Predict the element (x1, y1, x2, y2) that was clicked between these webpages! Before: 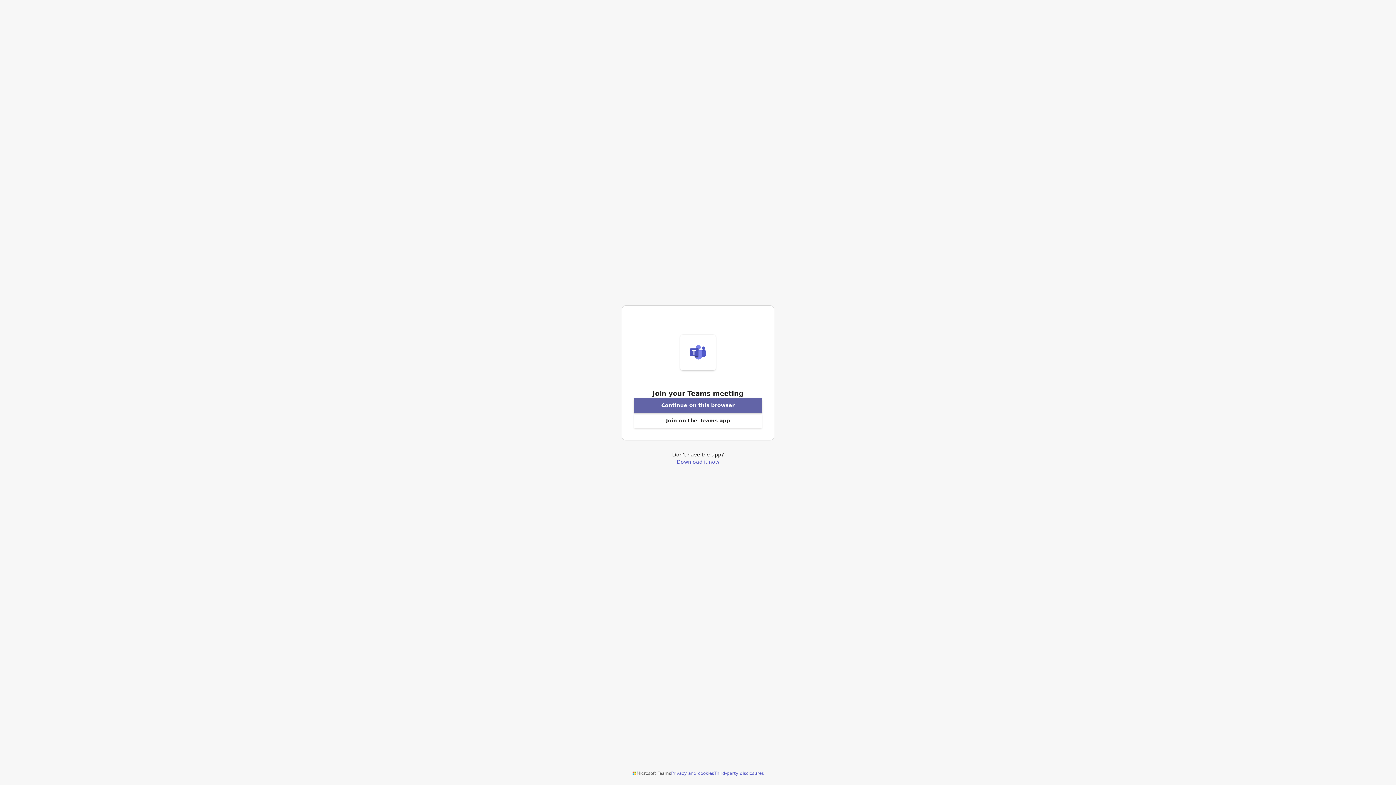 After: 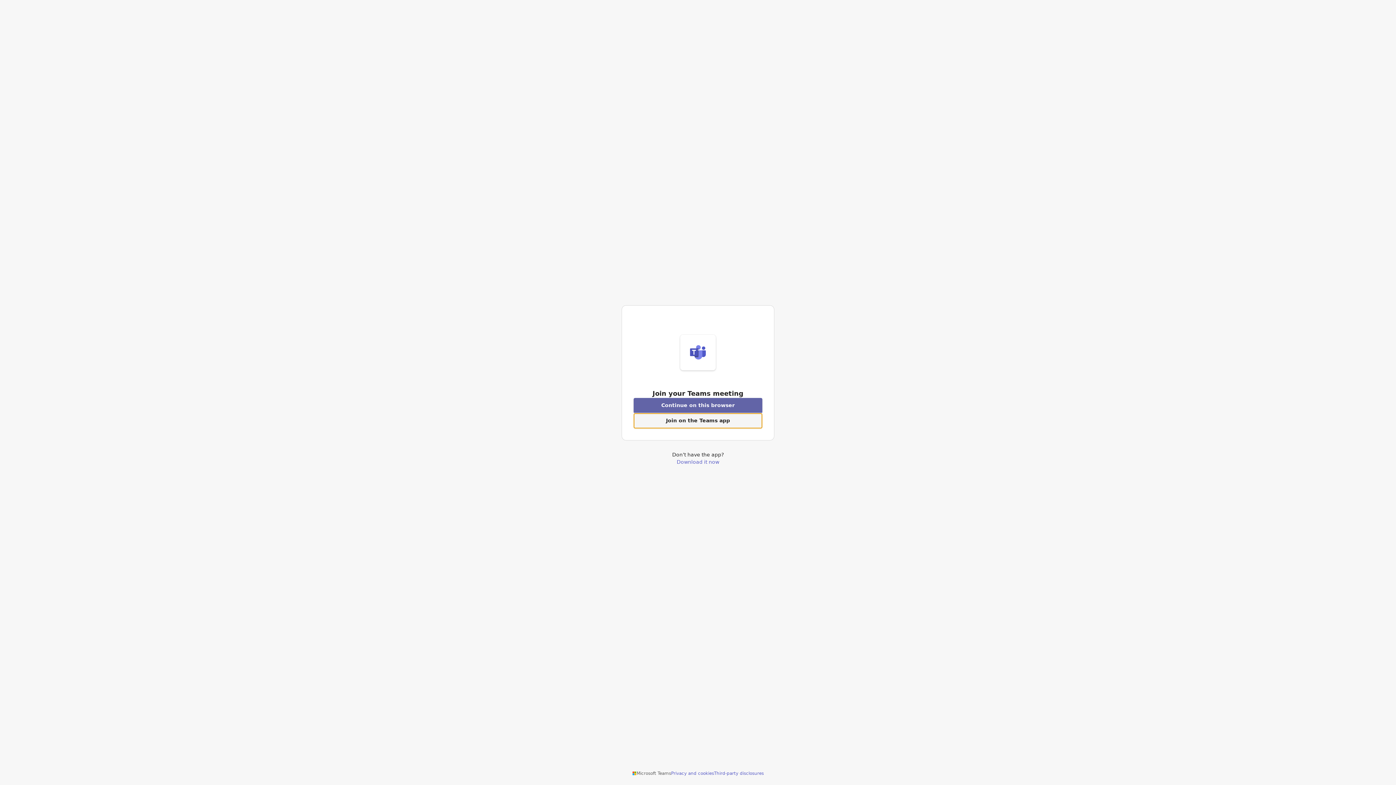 Action: bbox: (633, 413, 762, 428) label: Open Teams app to join a meeting